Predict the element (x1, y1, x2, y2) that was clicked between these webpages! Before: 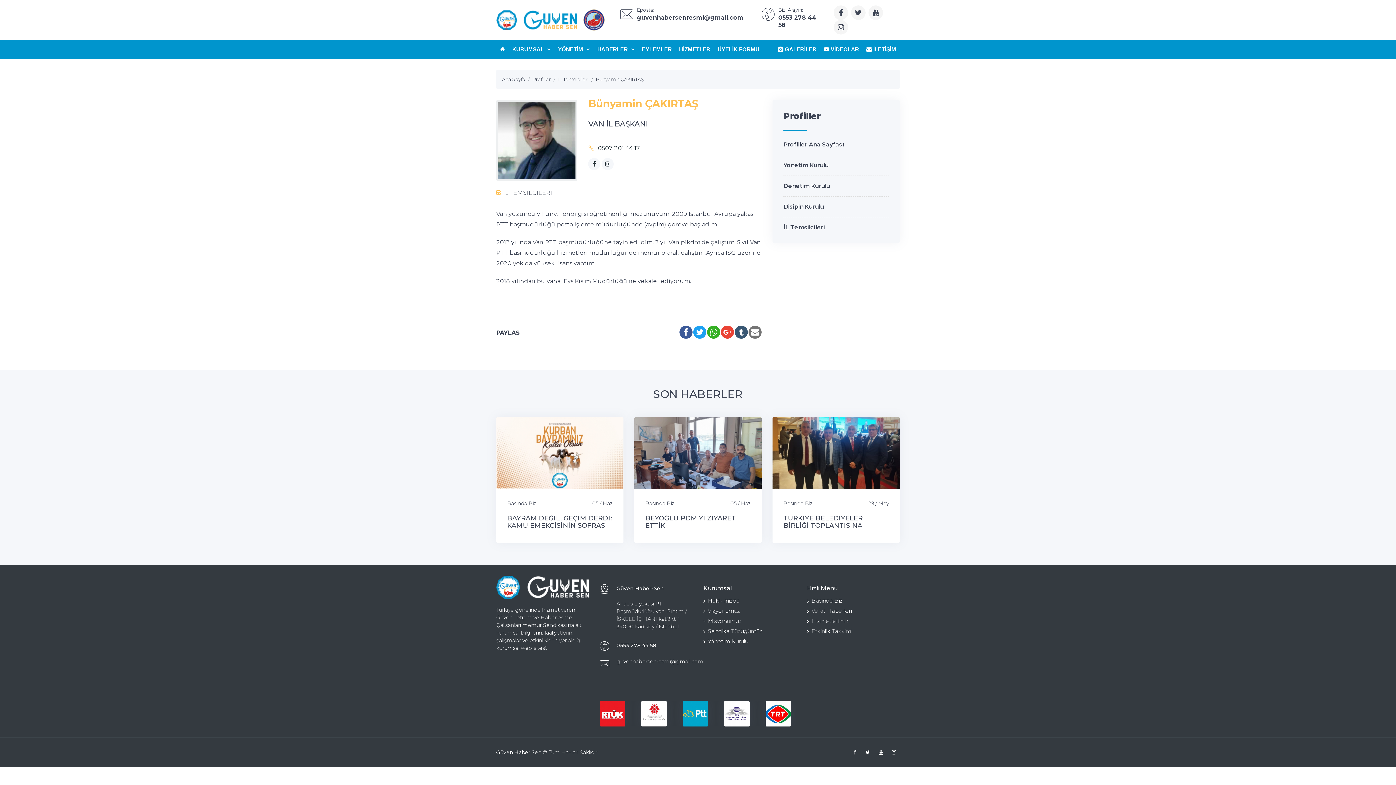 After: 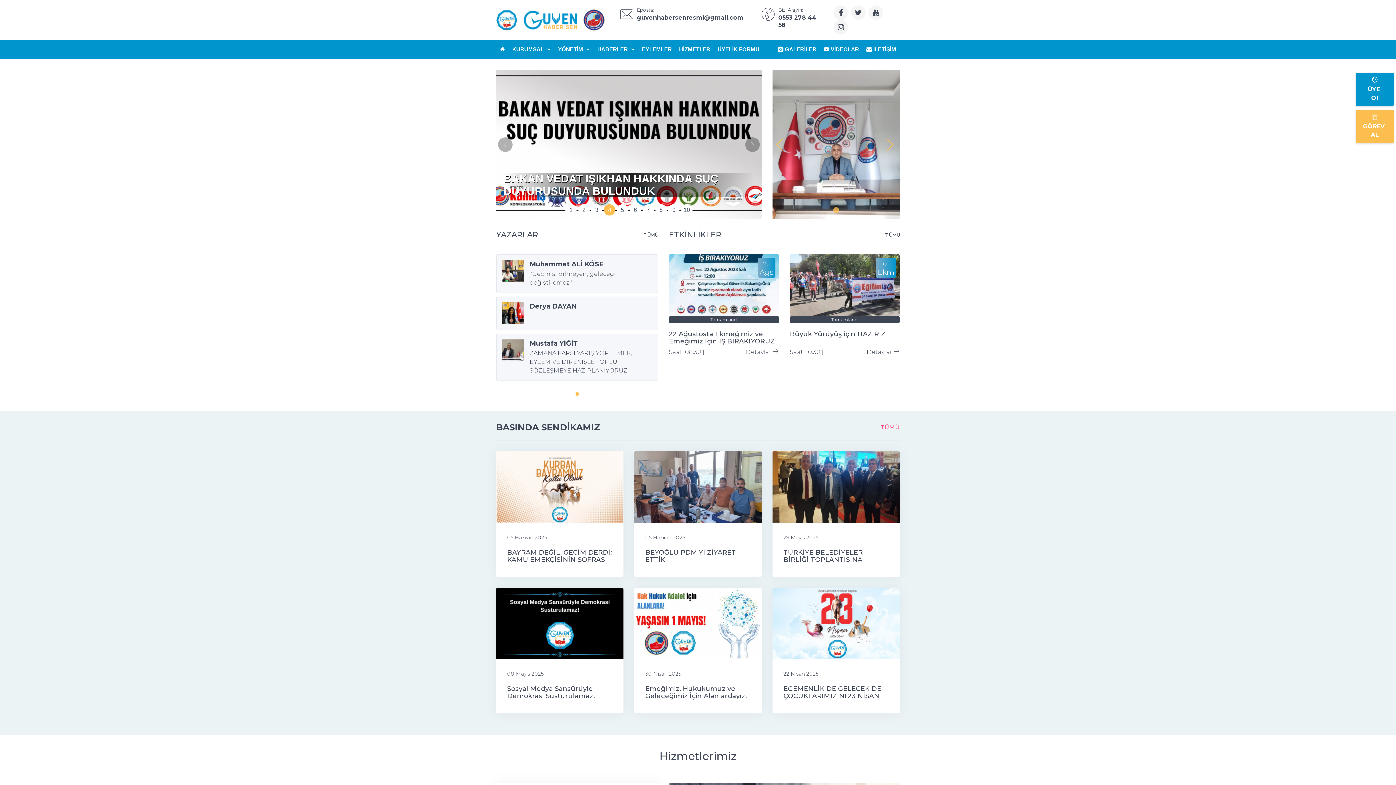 Action: bbox: (496, 40, 508, 58)